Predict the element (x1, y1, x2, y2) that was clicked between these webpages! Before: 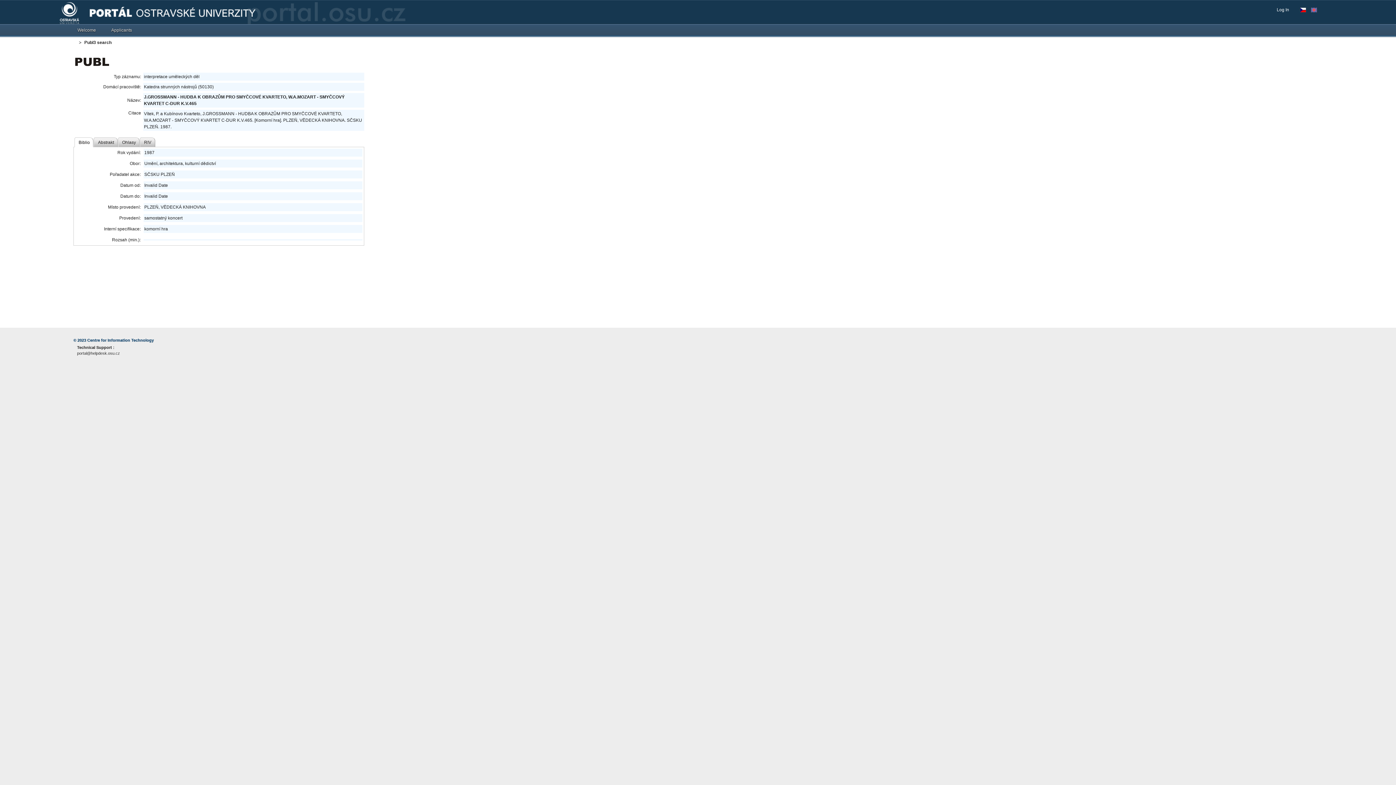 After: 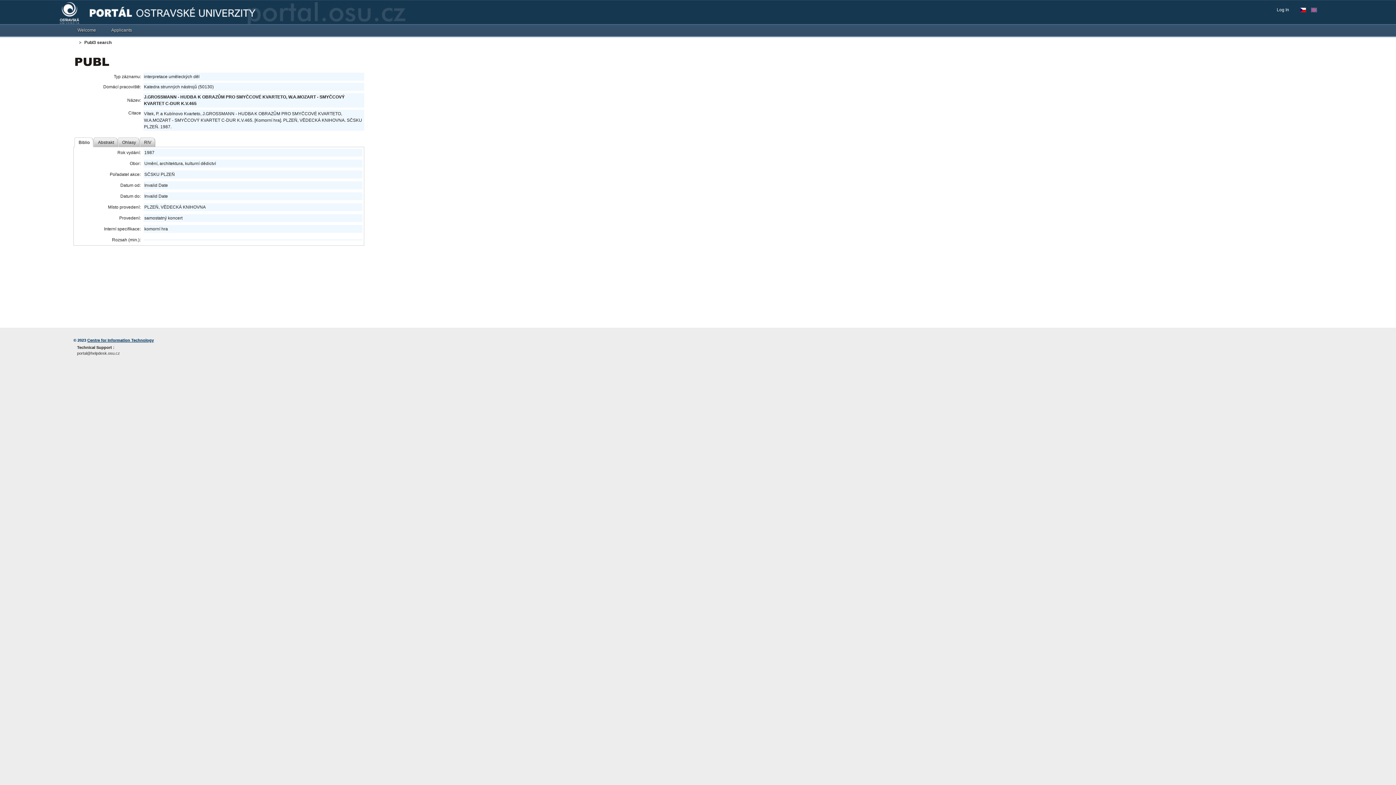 Action: bbox: (87, 338, 153, 342) label: Centre for Information Technology